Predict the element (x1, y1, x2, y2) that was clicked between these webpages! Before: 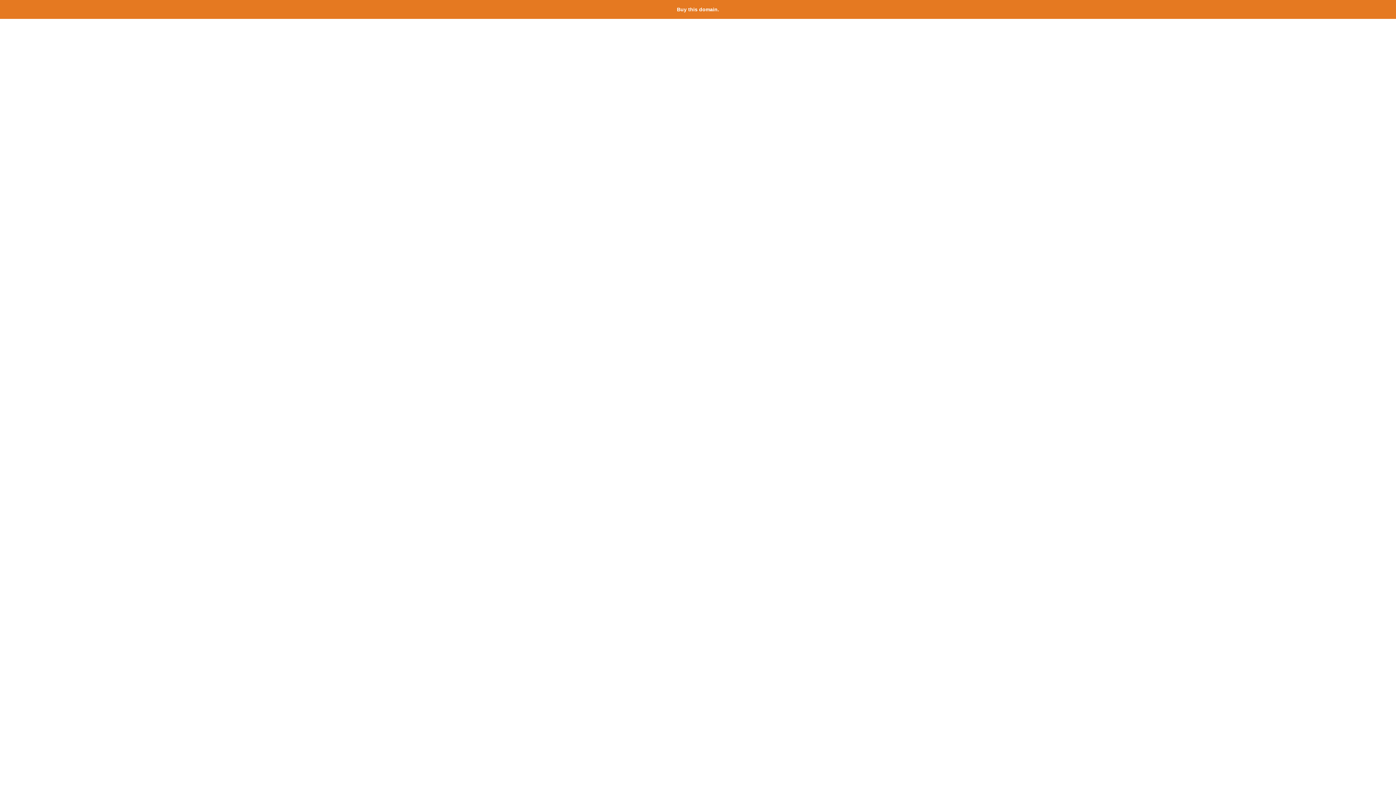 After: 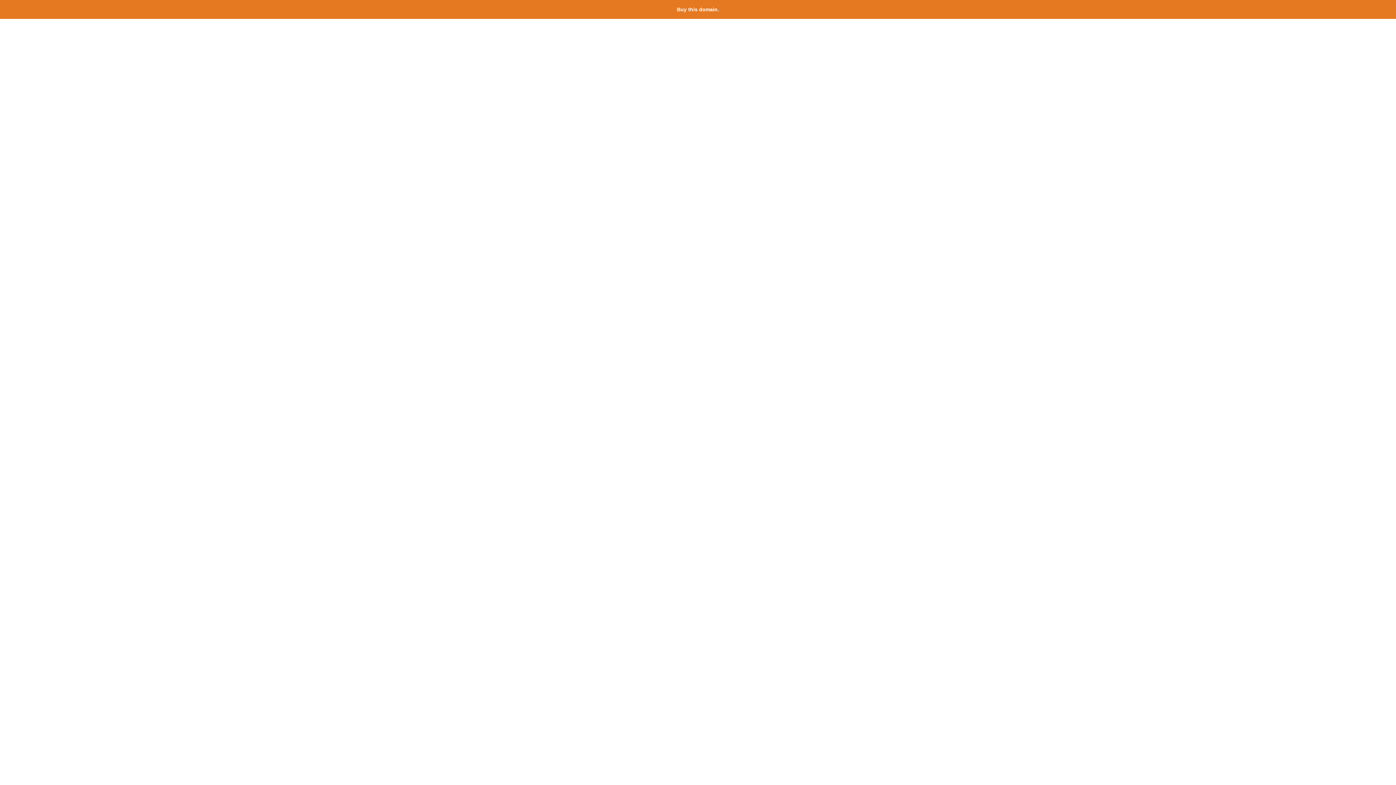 Action: label: Buy this domain. bbox: (677, 6, 719, 12)